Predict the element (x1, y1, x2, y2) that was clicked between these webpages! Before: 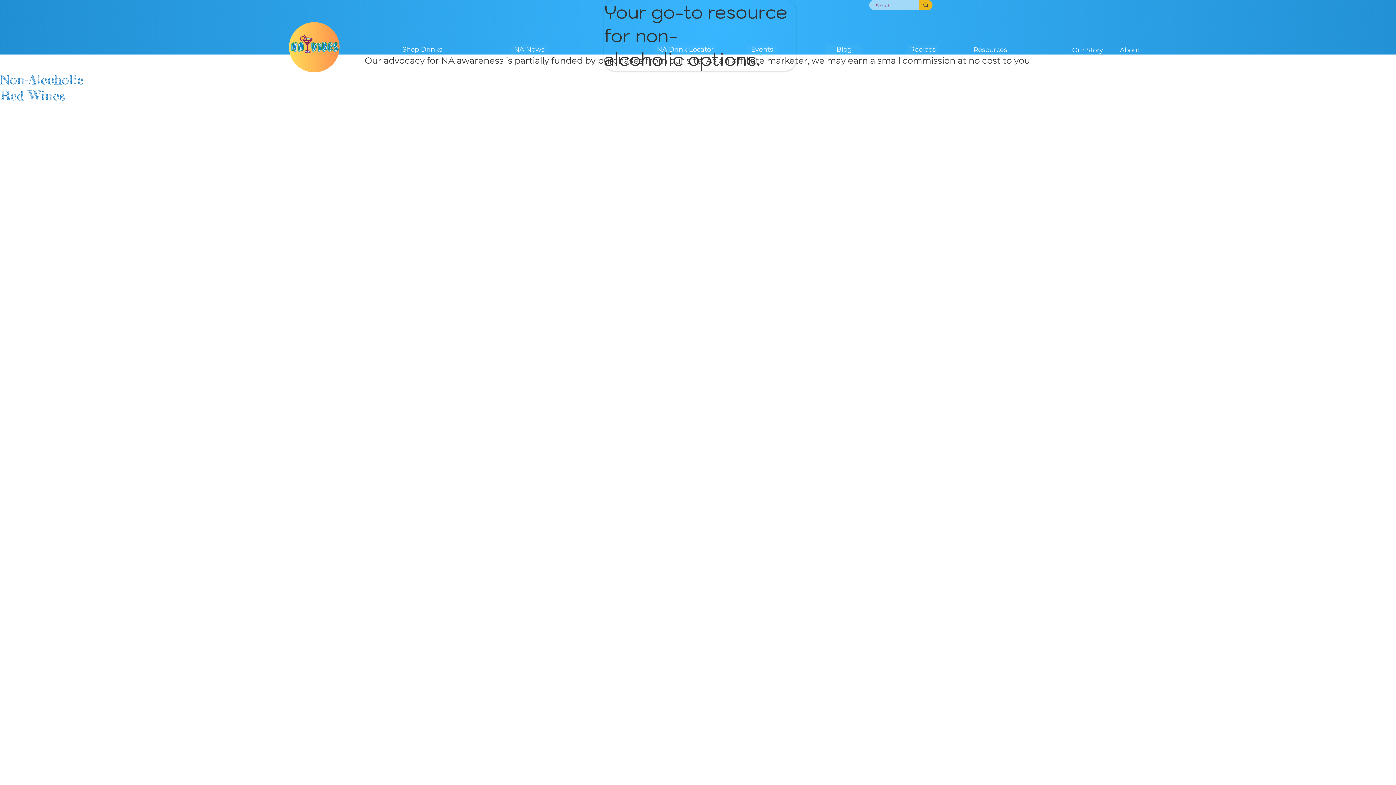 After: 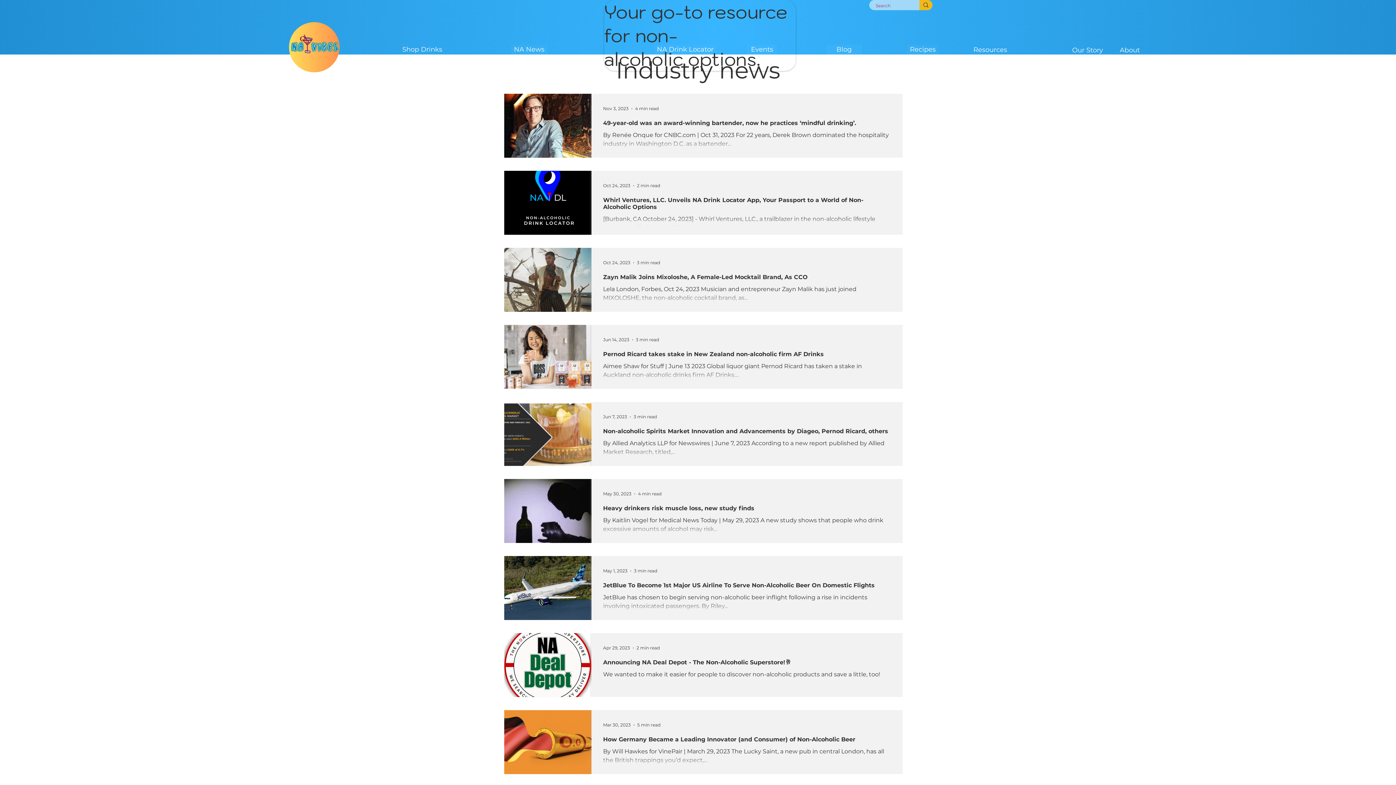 Action: label: NA News bbox: (511, 44, 547, 54)